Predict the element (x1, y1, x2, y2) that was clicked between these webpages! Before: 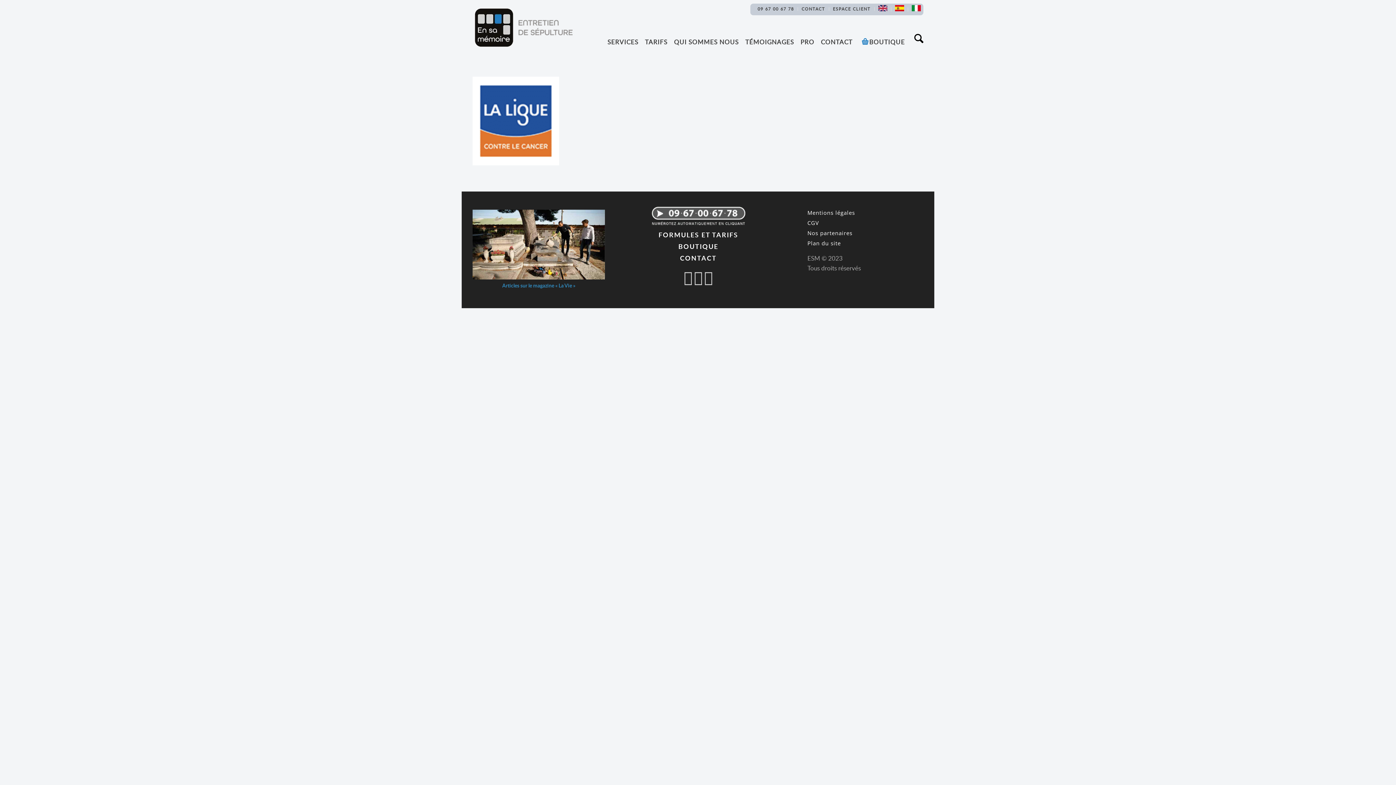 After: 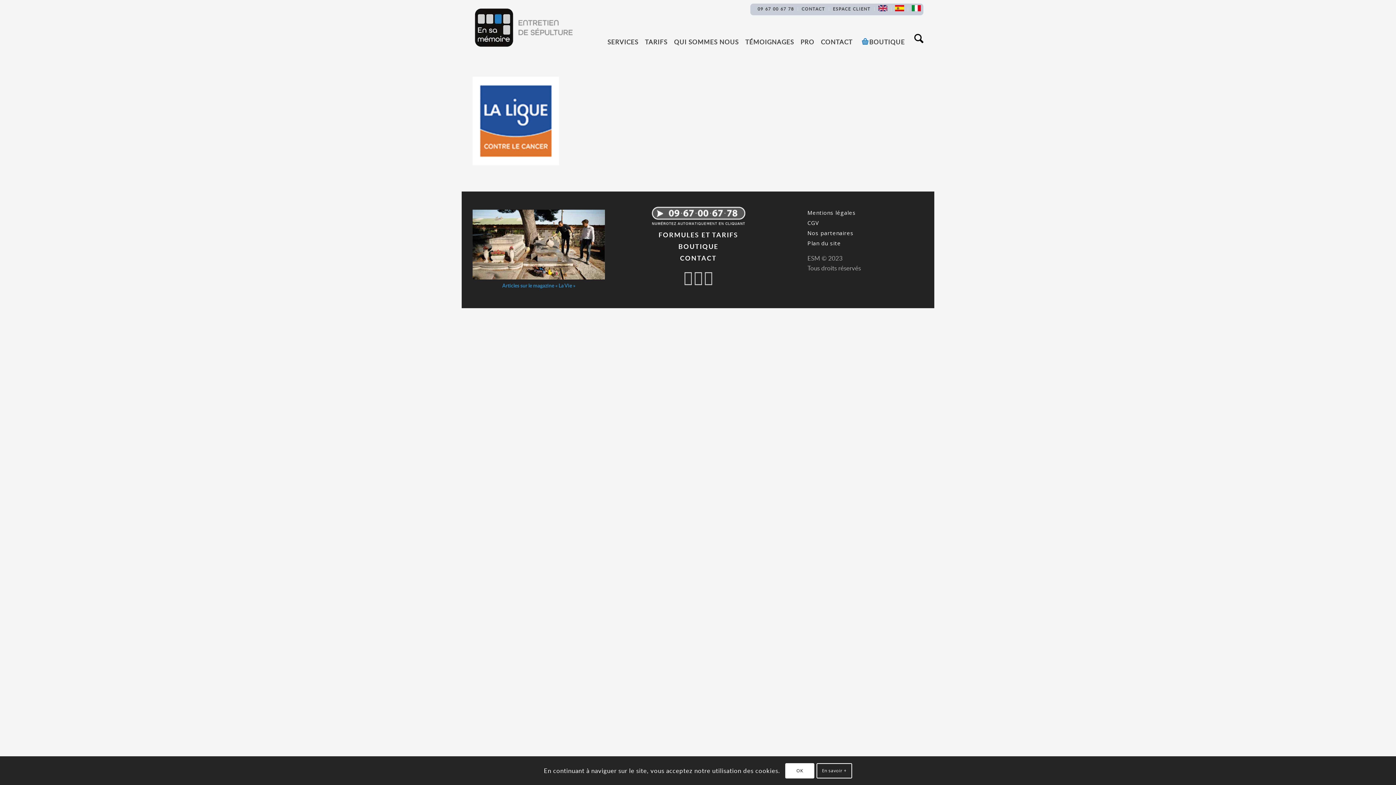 Action: bbox: (694, 267, 702, 287)